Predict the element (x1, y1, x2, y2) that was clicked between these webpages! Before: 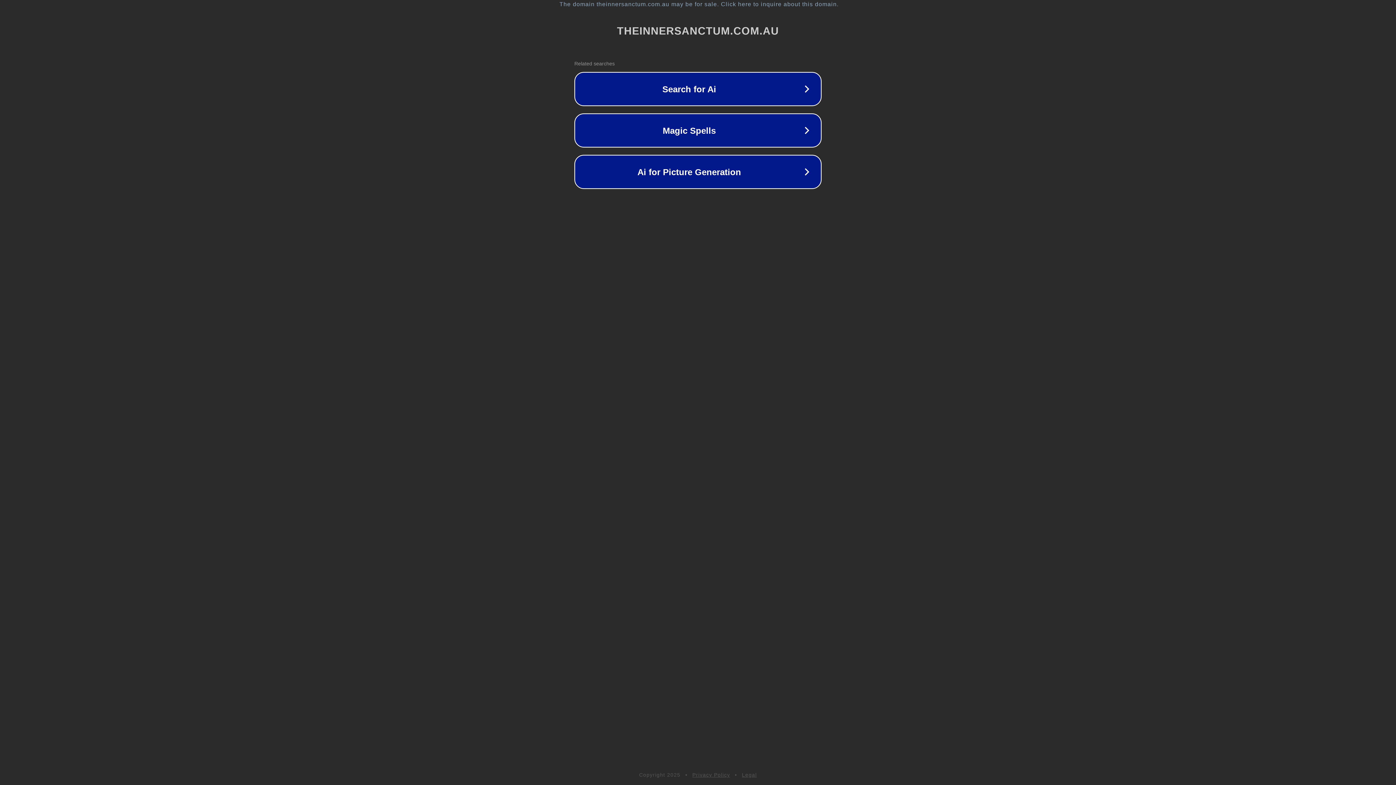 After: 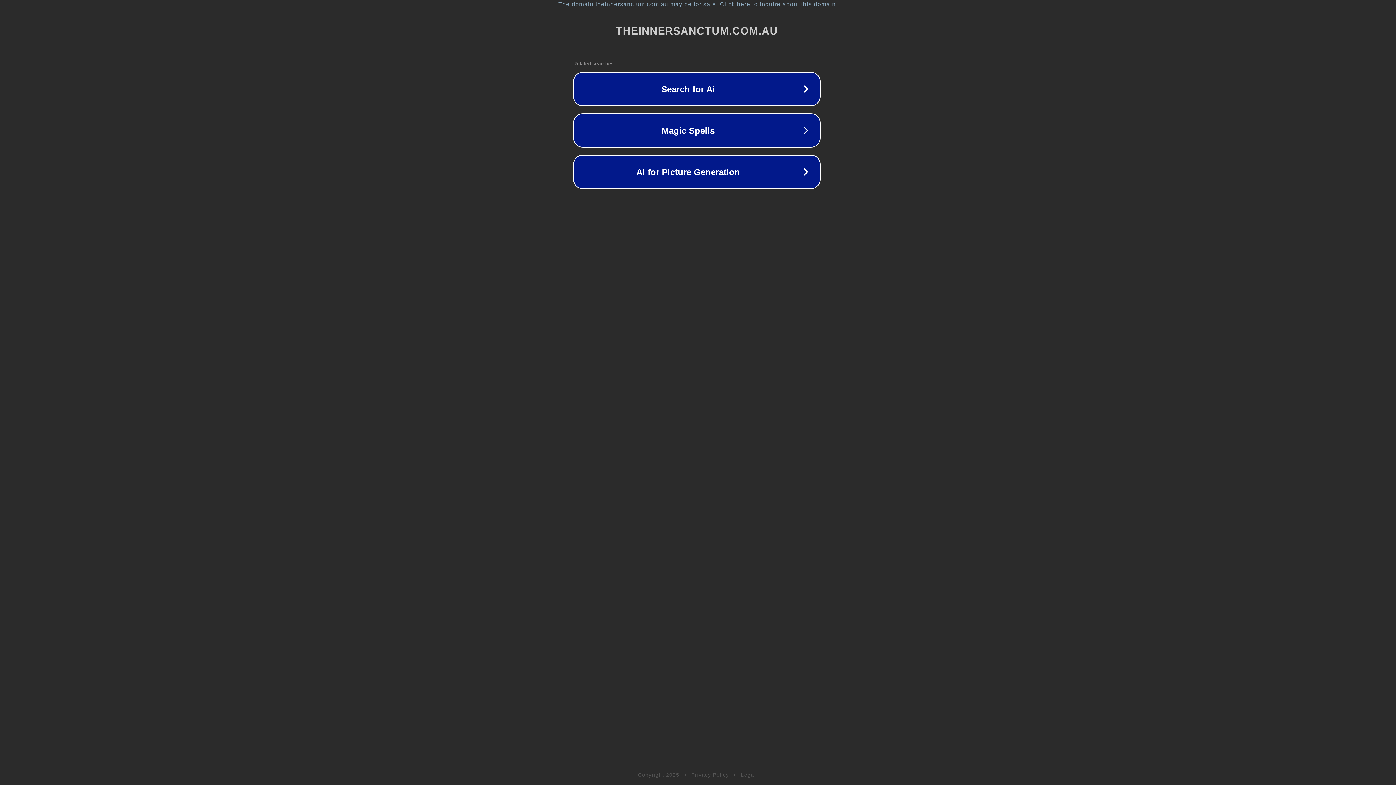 Action: bbox: (1, 1, 1397, 7) label: The domain theinnersanctum.com.au may be for sale. Click here to inquire about this domain.